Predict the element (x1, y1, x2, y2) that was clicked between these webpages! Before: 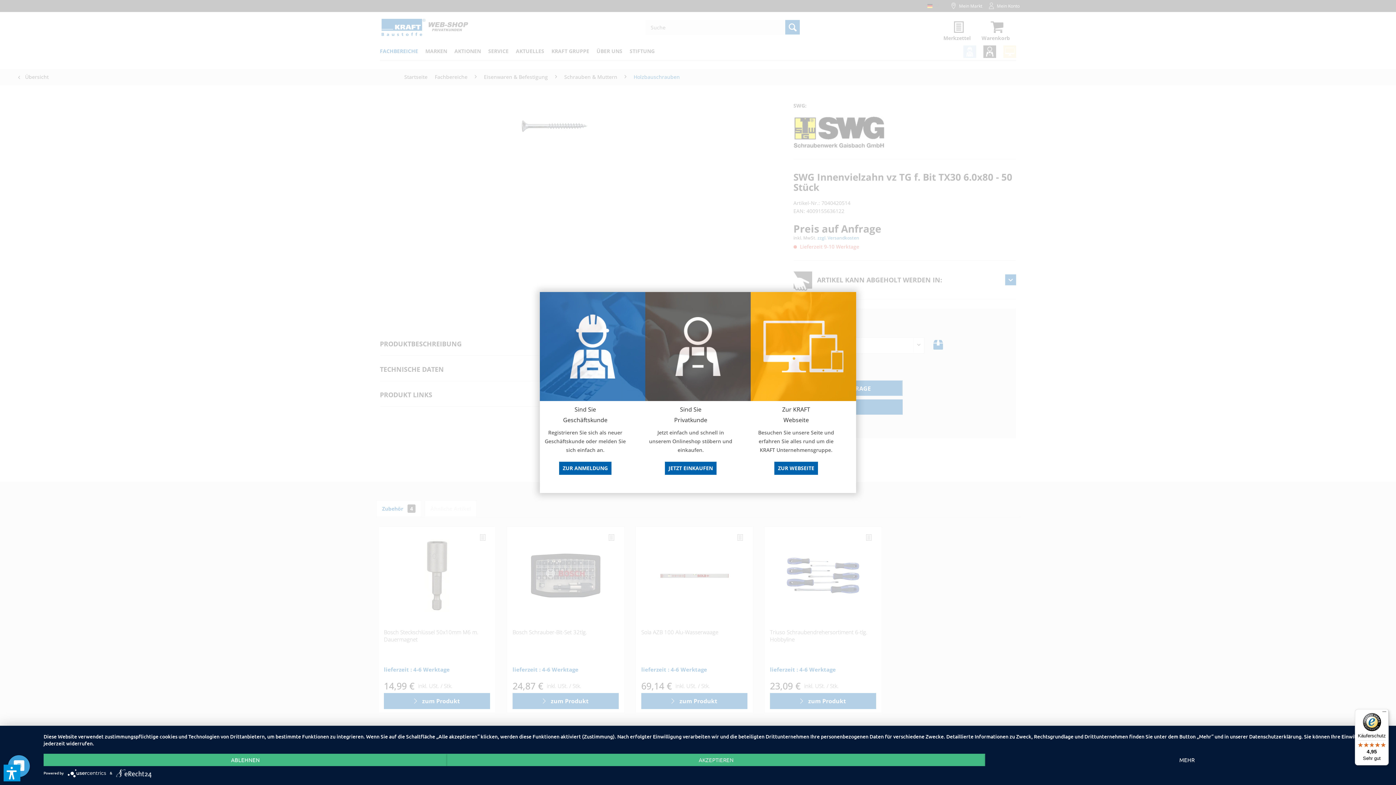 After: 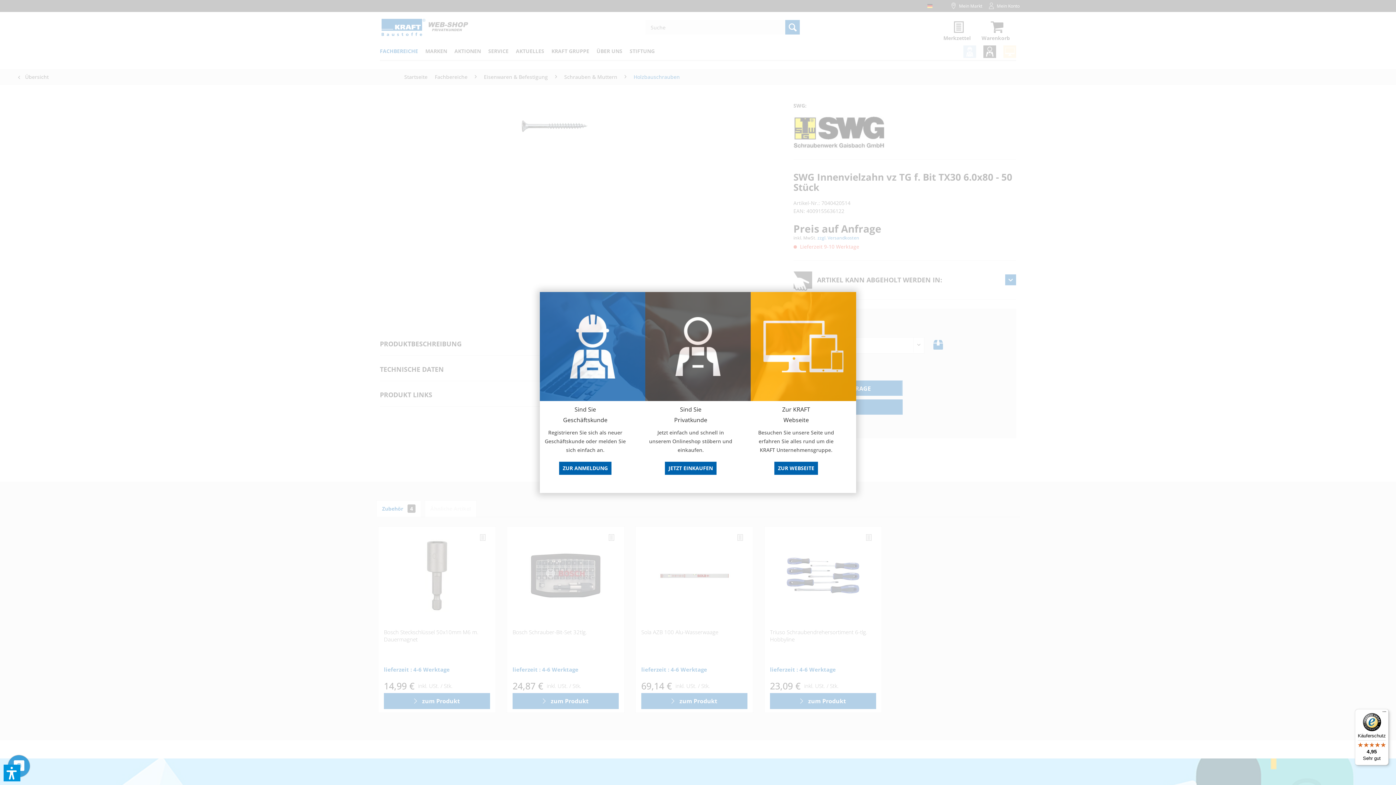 Action: label: Ablehnen bbox: (43, 754, 447, 766)